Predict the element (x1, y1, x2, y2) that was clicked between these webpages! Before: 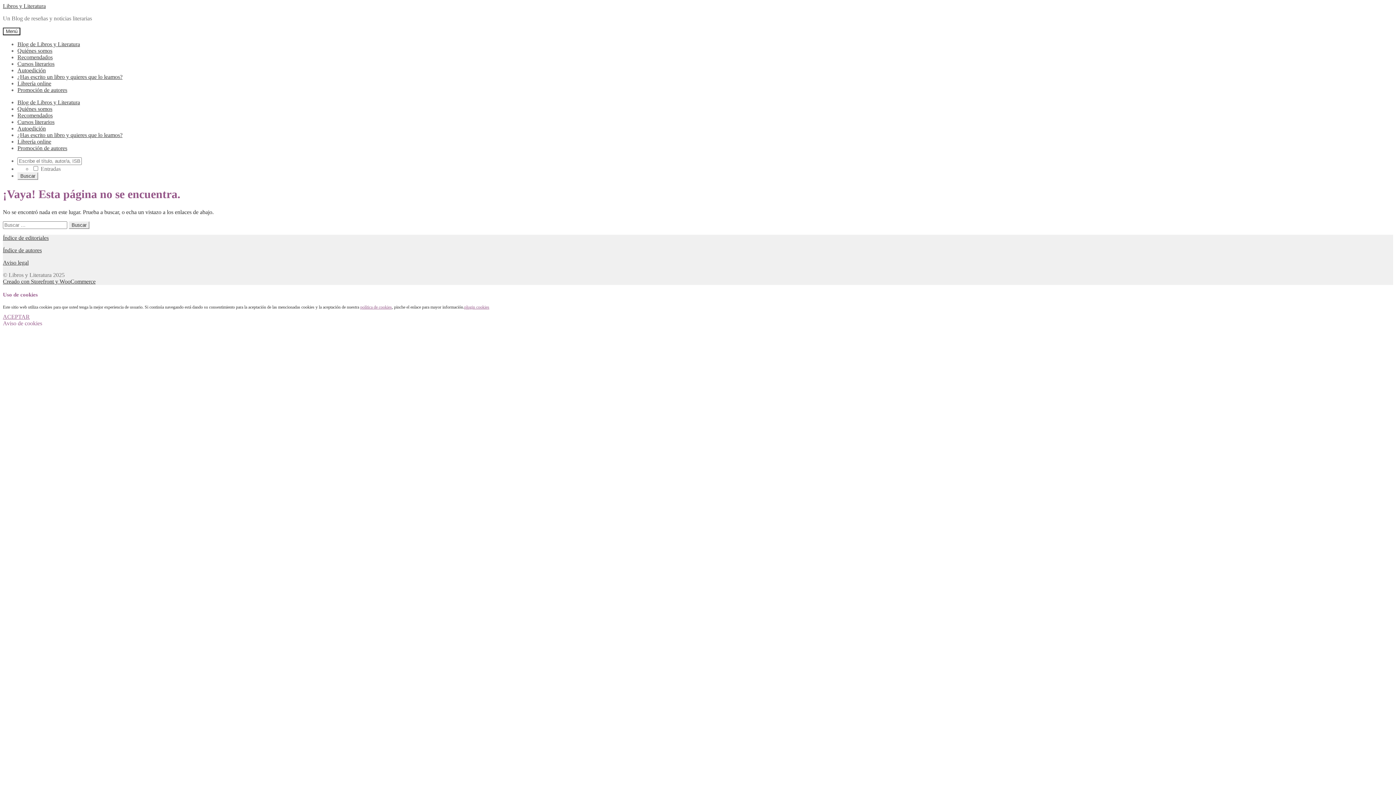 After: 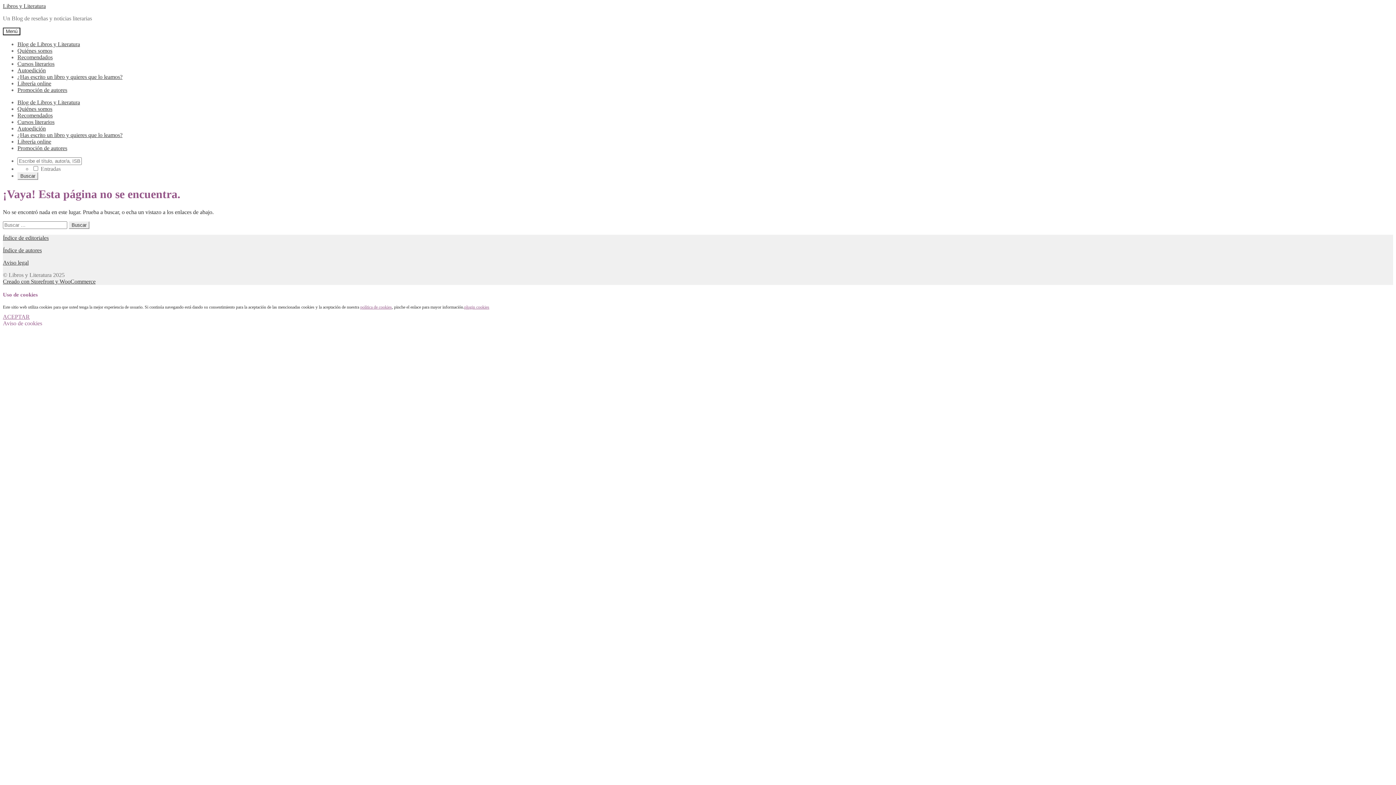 Action: bbox: (2, 313, 29, 319) label: ACEPTAR